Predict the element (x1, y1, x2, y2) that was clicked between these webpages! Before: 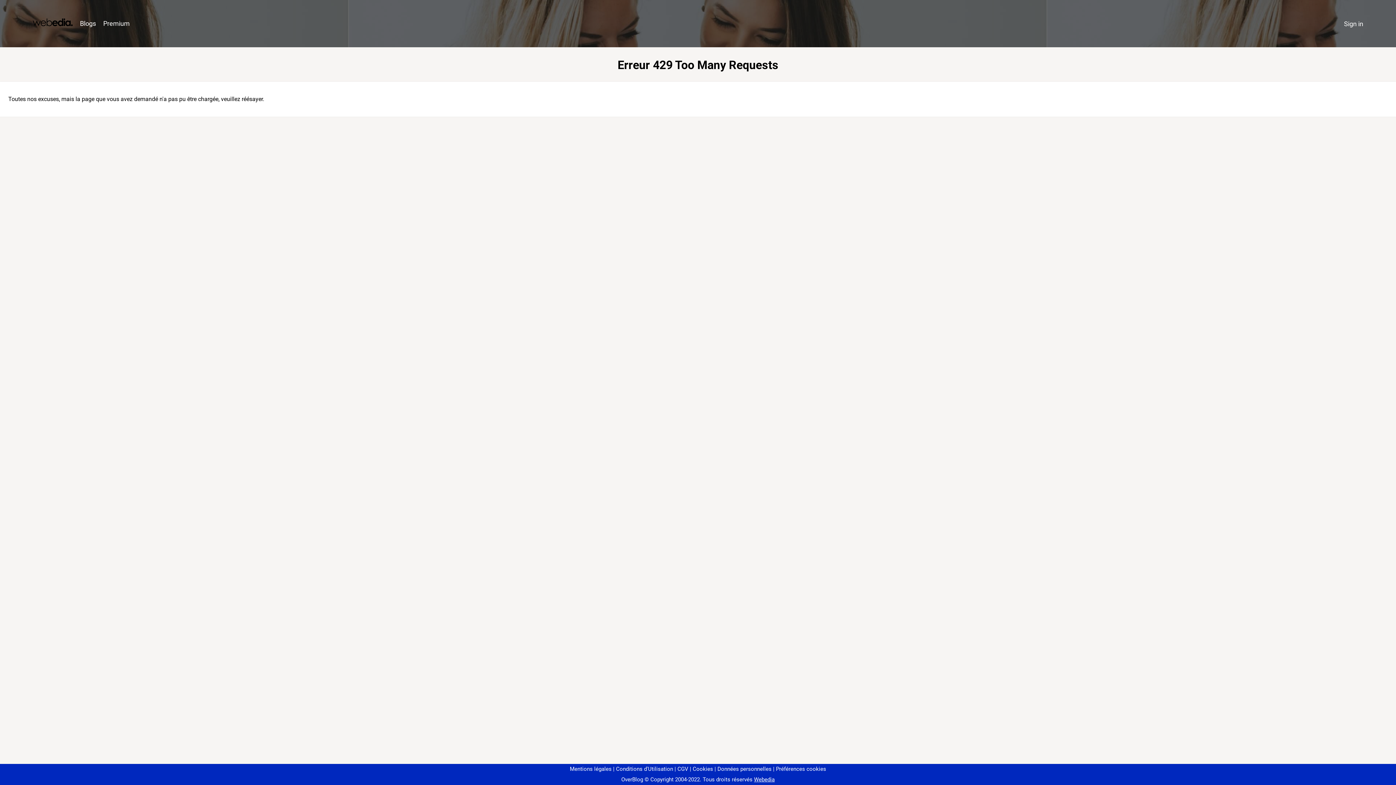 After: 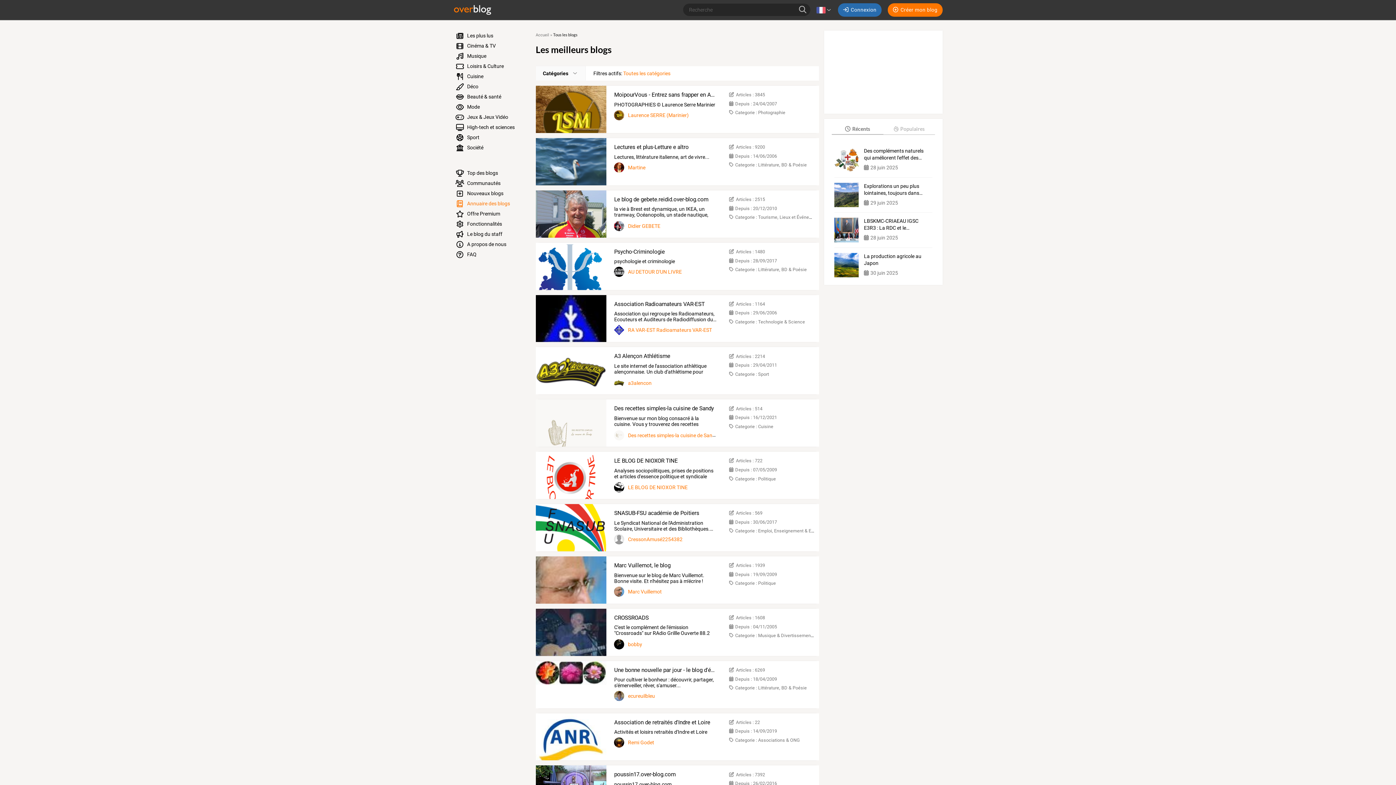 Action: label: Blogs bbox: (76, 16, 99, 31)